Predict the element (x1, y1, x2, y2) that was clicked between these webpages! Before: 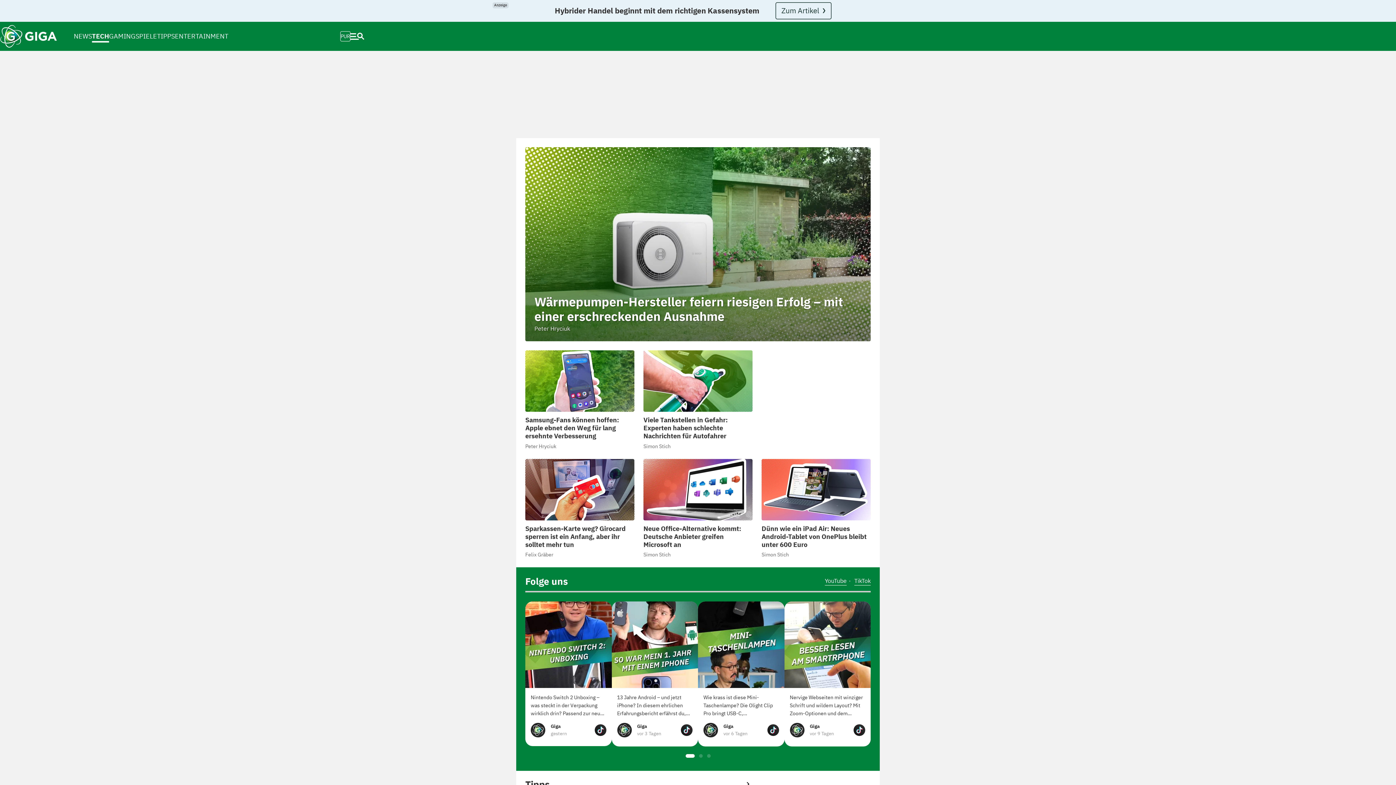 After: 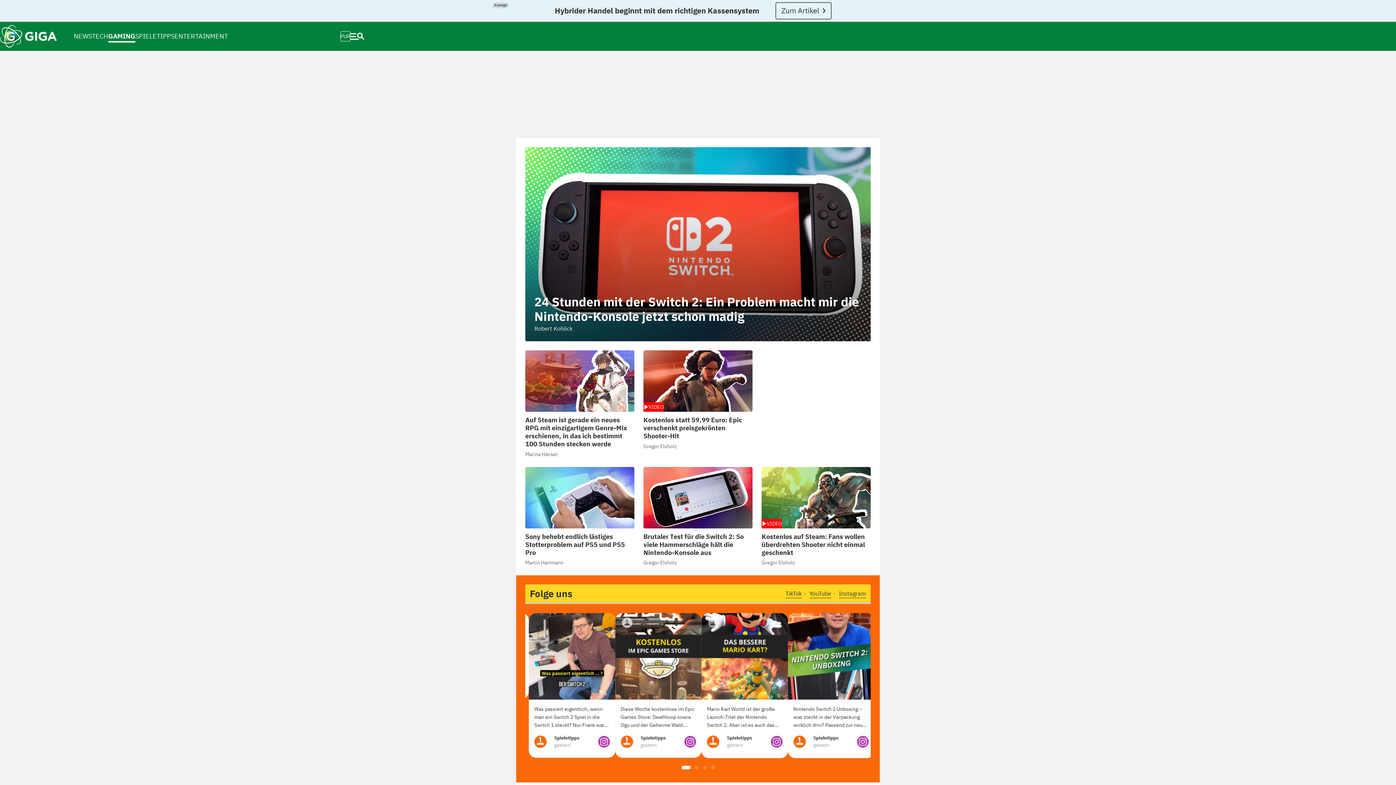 Action: bbox: (109, 24, 135, 48) label: GAMING